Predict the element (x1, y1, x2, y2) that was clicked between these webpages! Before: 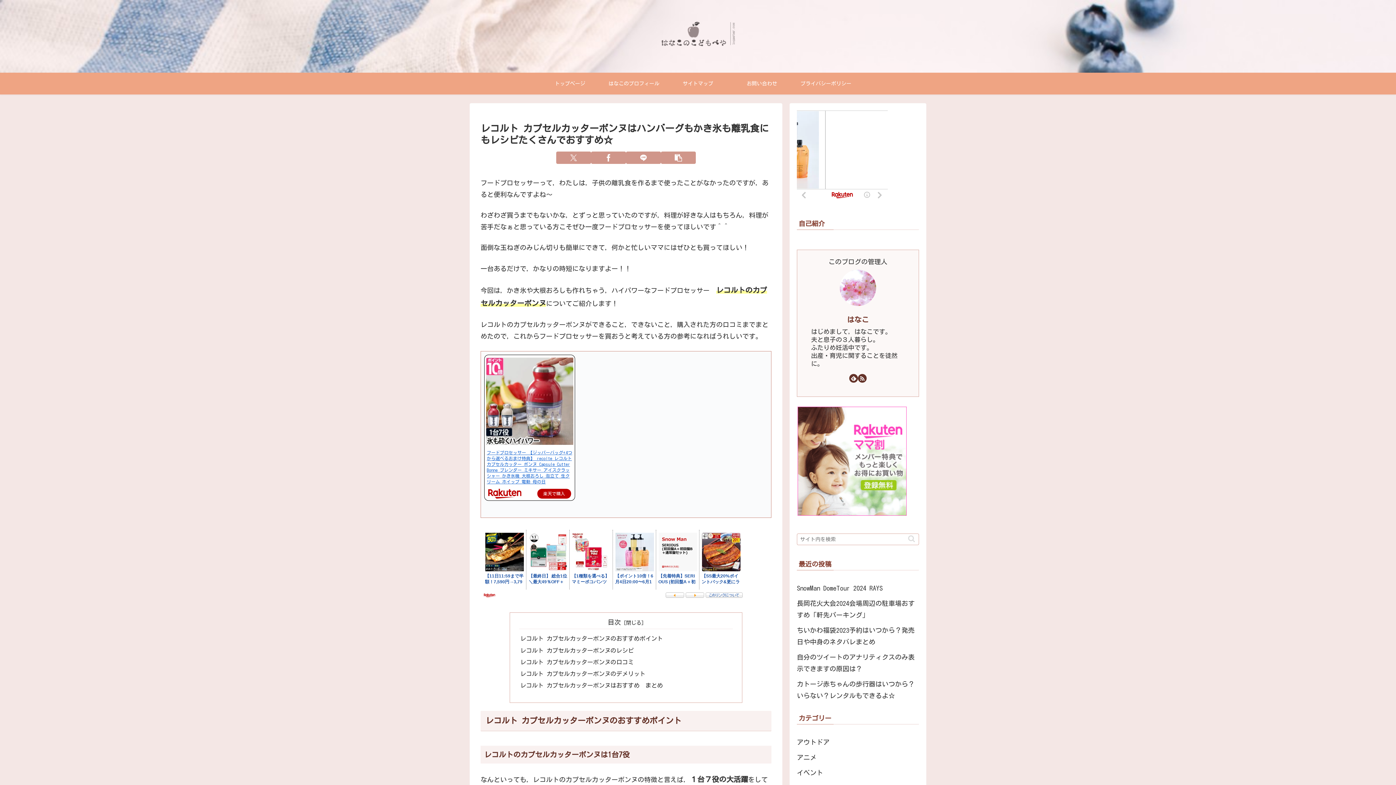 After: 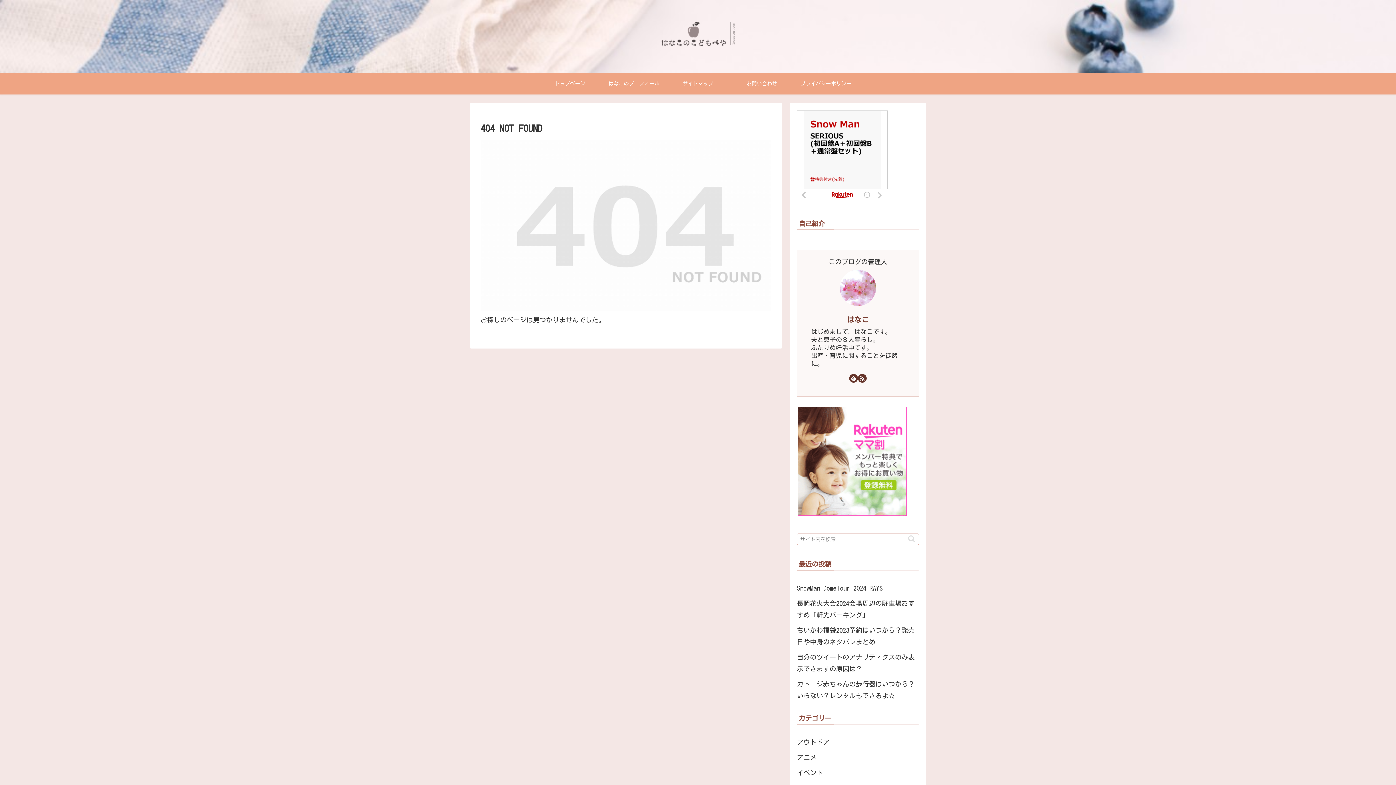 Action: label: はなこのプロフィール bbox: (602, 72, 666, 94)